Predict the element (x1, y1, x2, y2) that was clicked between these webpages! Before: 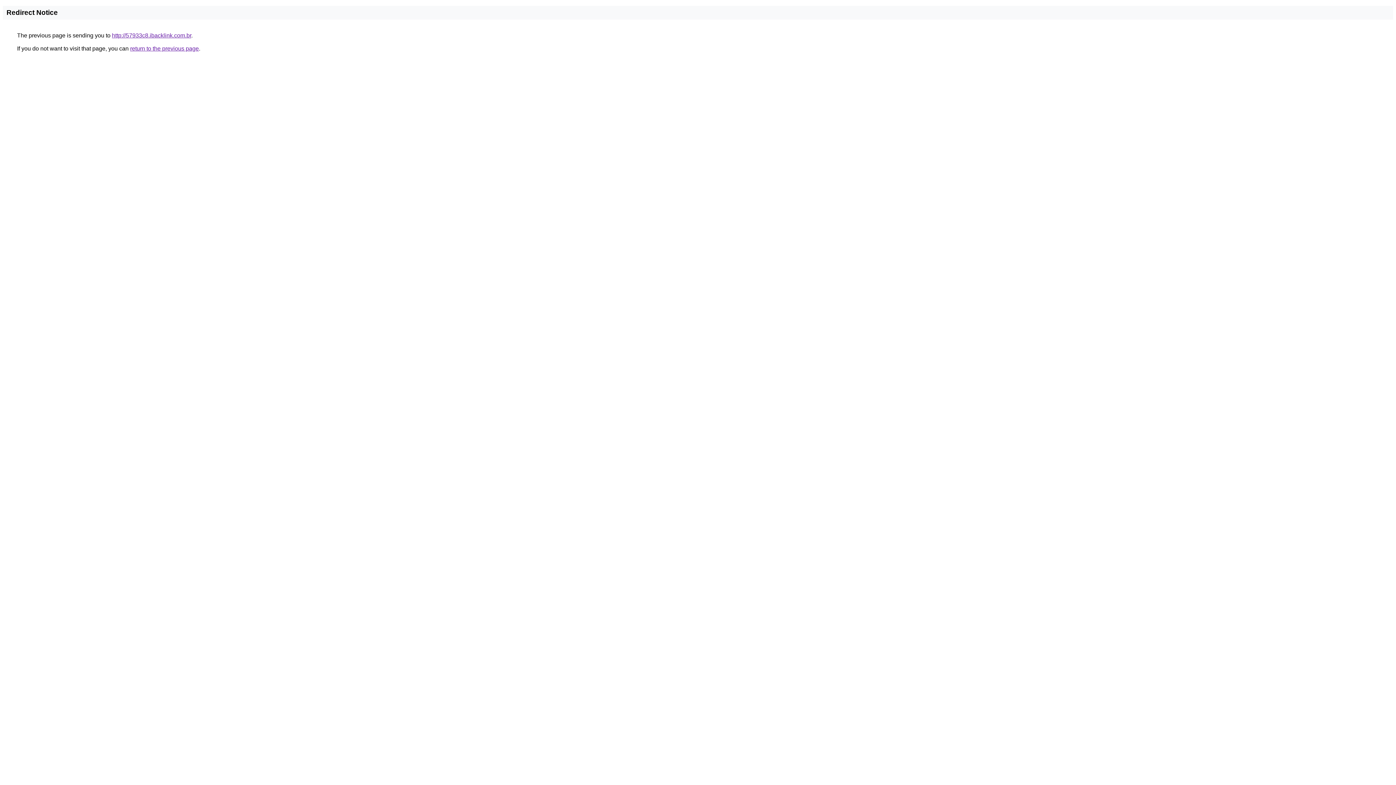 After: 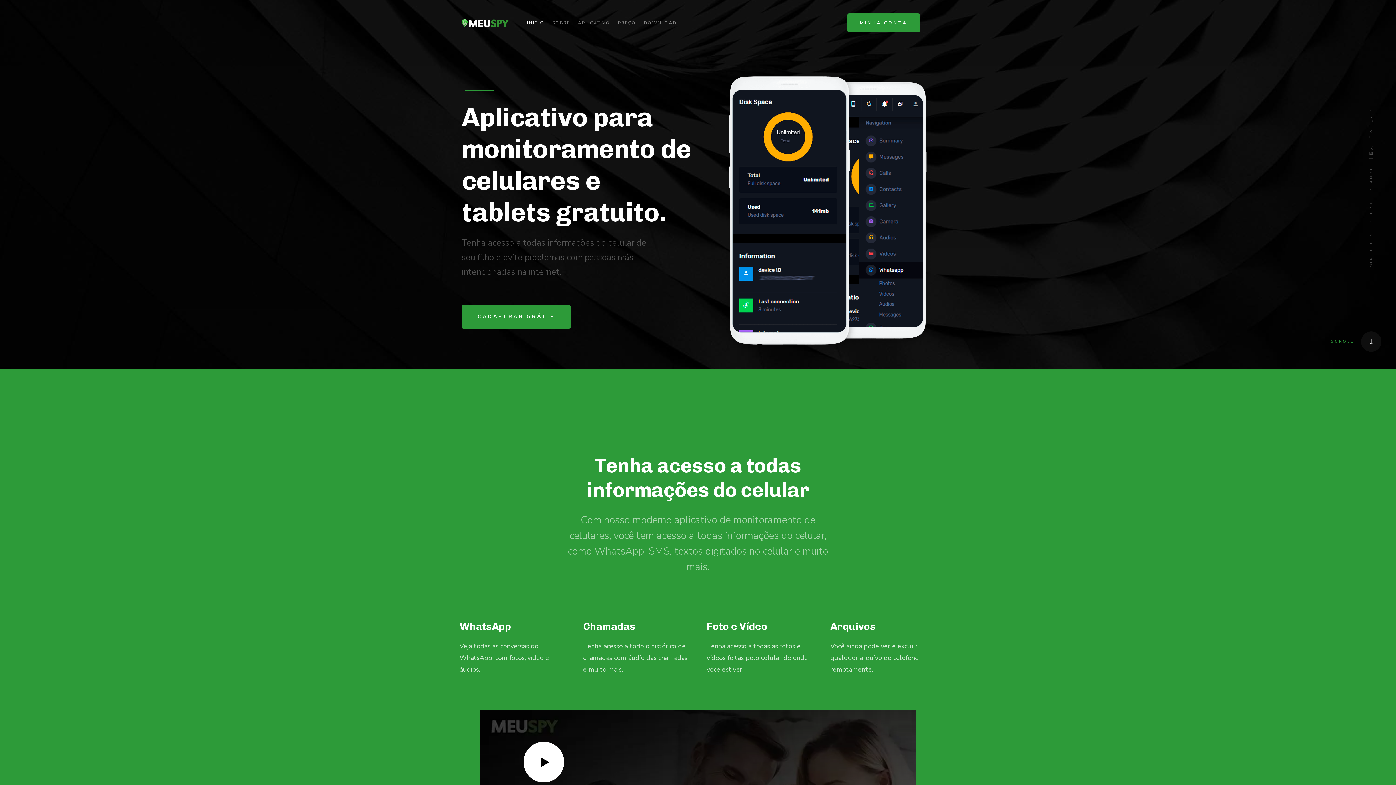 Action: bbox: (112, 32, 191, 38) label: http://57933c8.ibacklink.com.br